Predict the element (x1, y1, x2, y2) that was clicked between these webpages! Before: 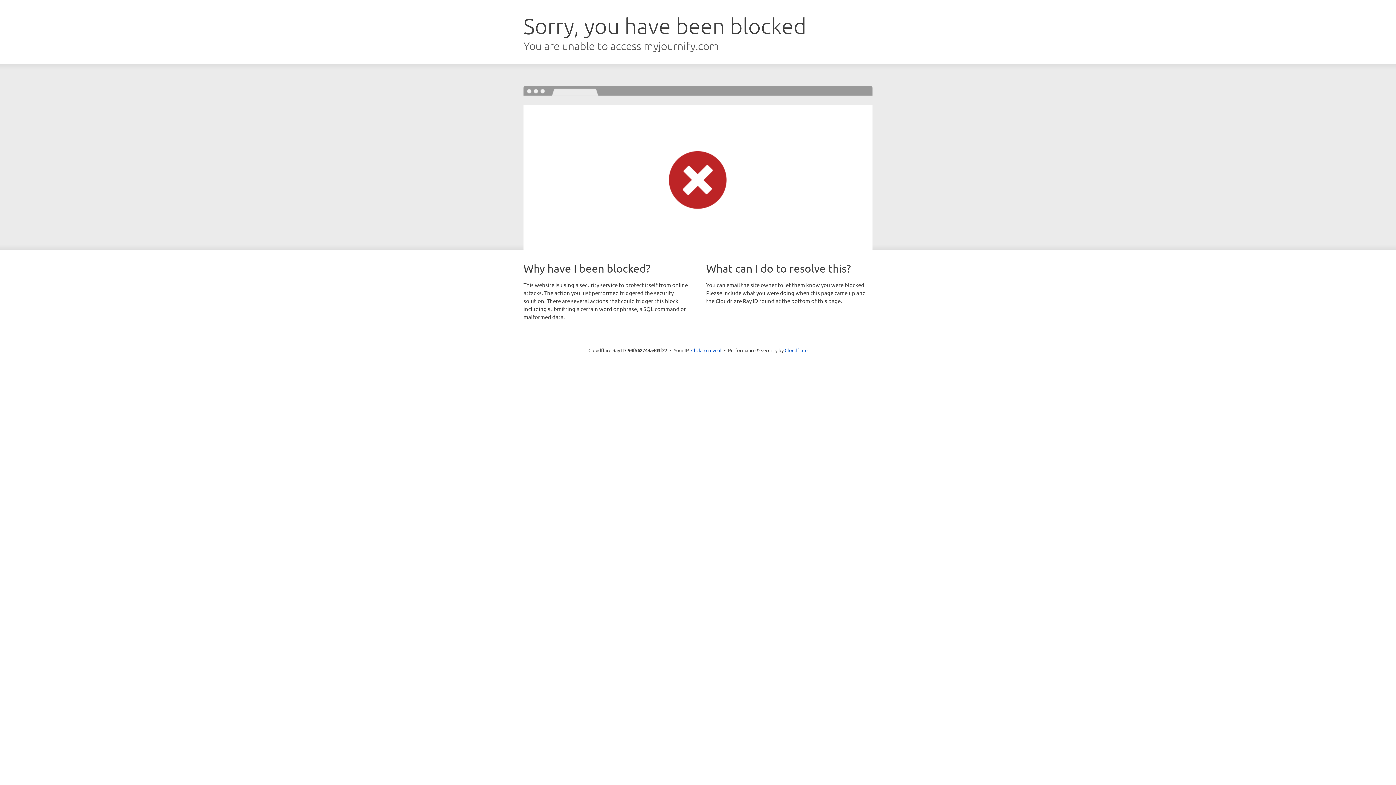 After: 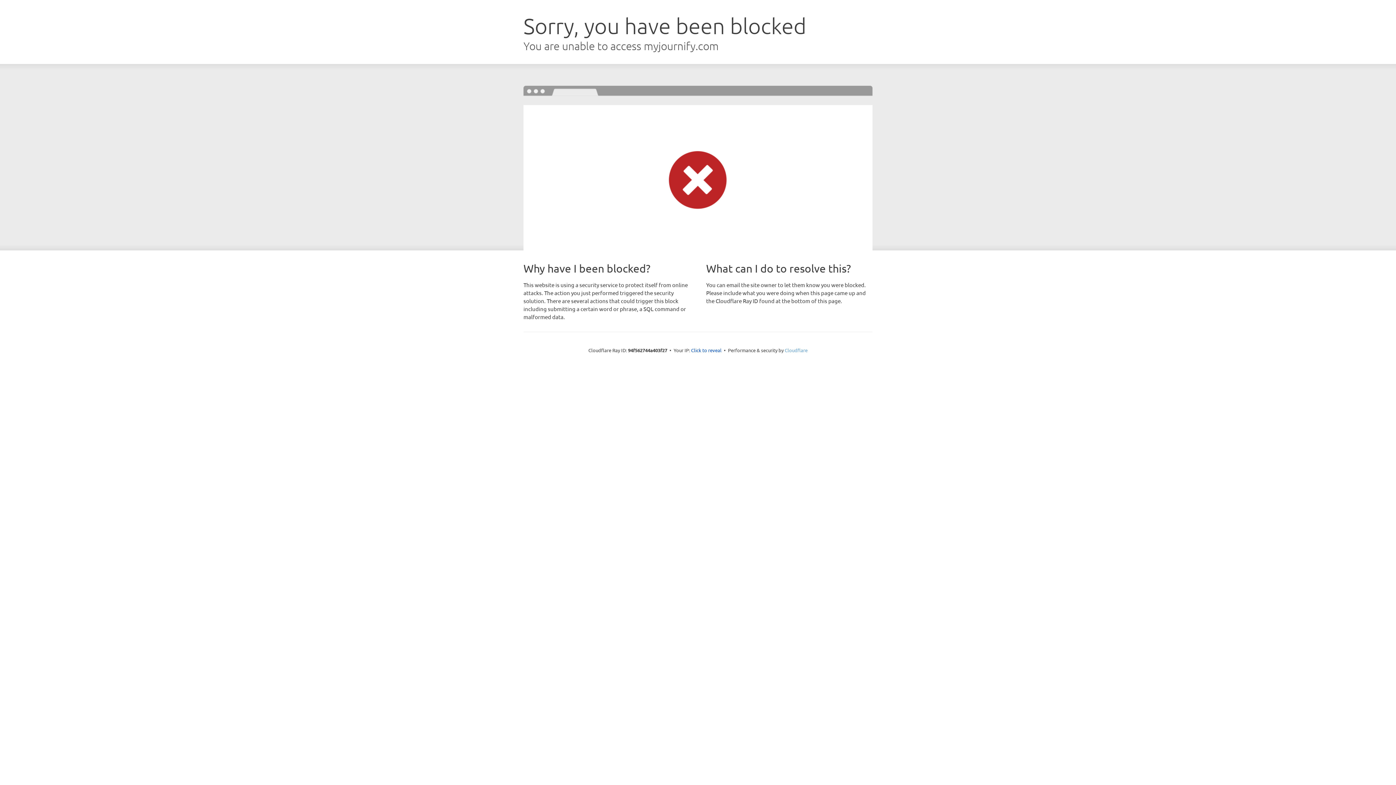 Action: label: Cloudflare bbox: (784, 347, 807, 353)